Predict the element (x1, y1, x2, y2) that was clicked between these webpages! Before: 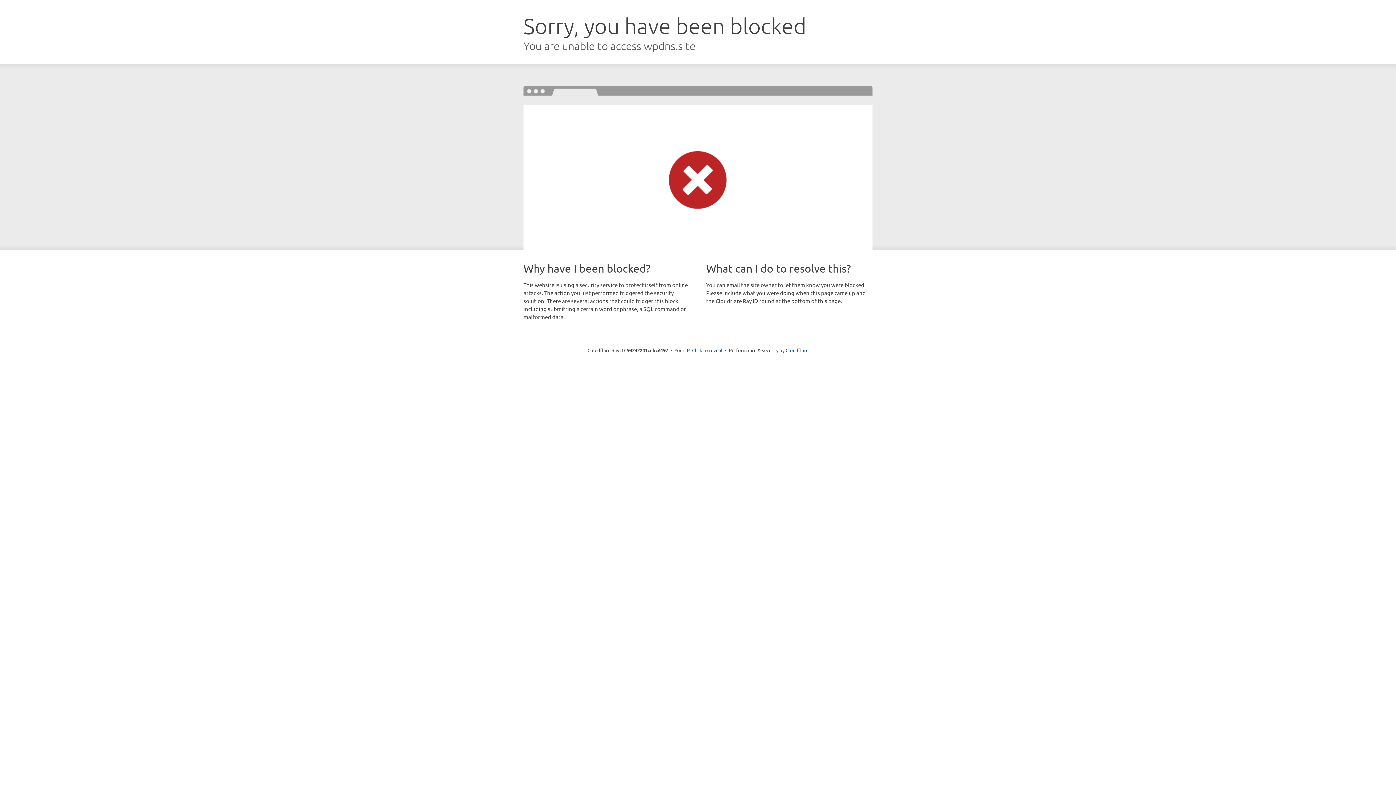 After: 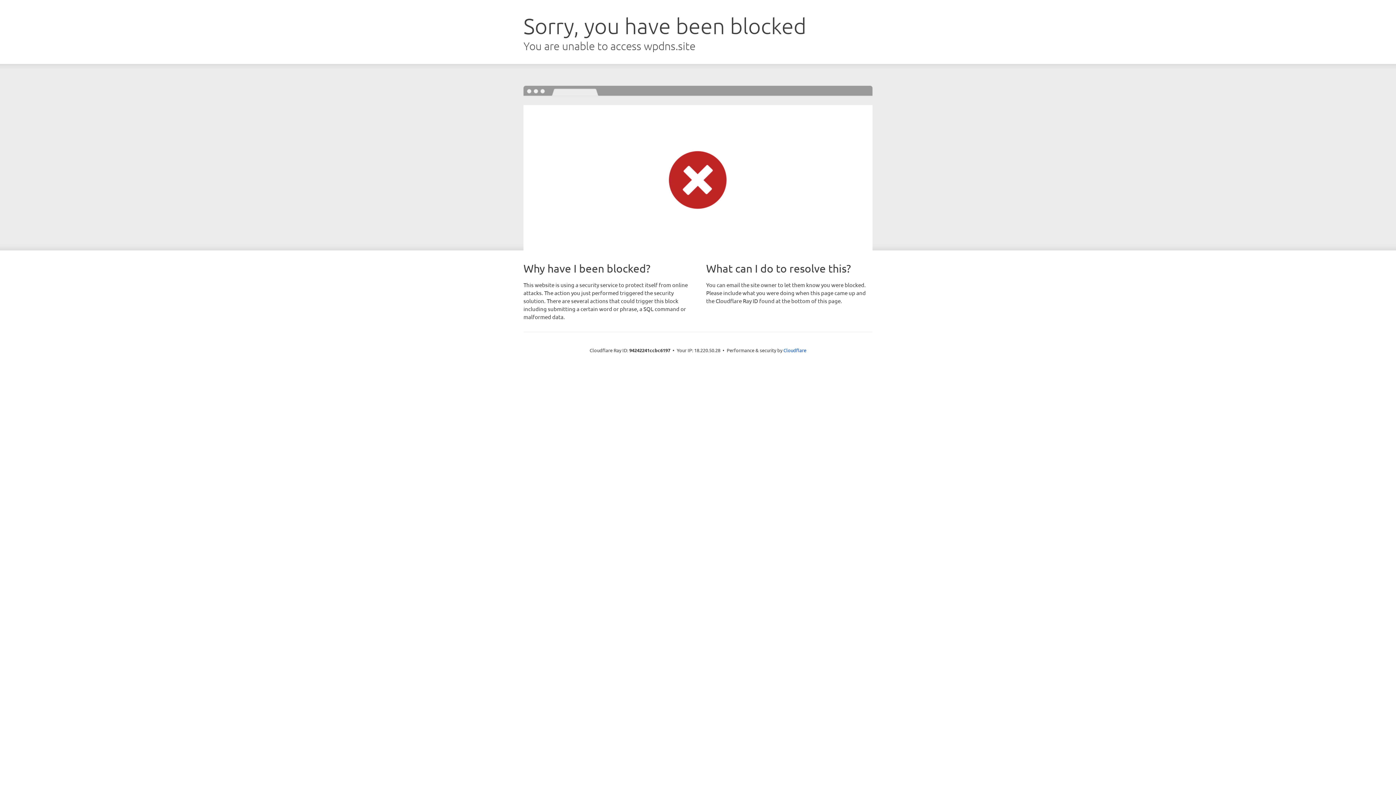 Action: label: Click to reveal bbox: (692, 346, 722, 353)